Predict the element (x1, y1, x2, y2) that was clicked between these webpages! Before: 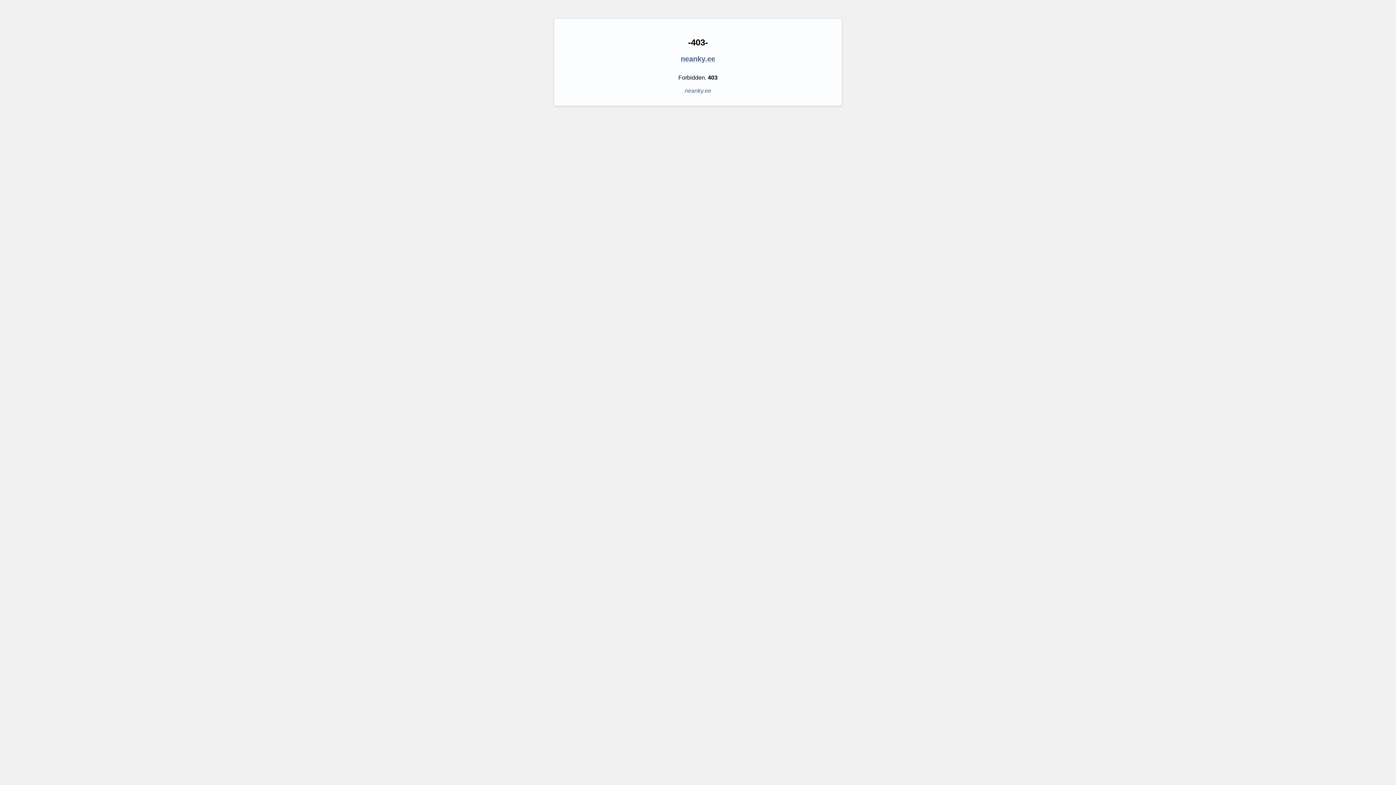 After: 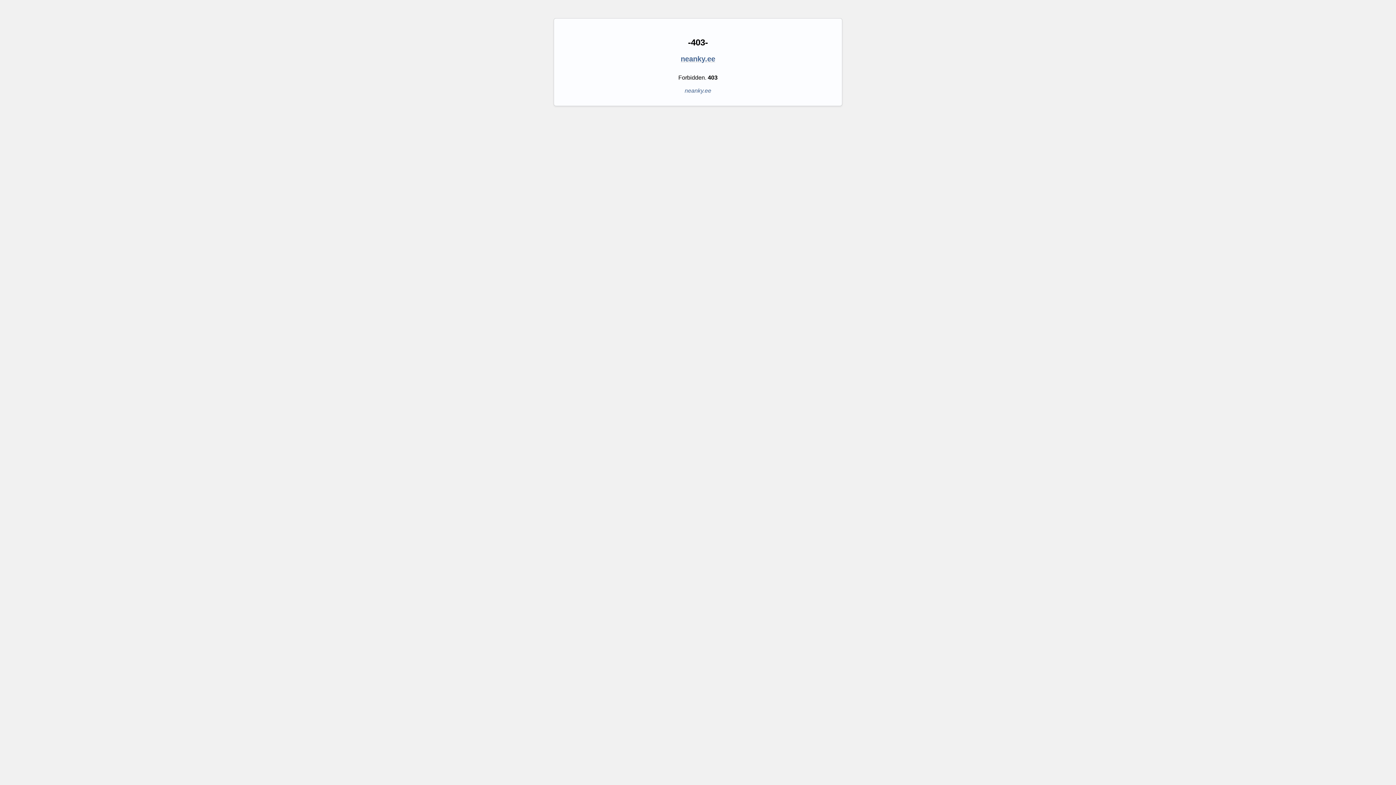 Action: label: neanky.ee bbox: (680, 54, 715, 62)